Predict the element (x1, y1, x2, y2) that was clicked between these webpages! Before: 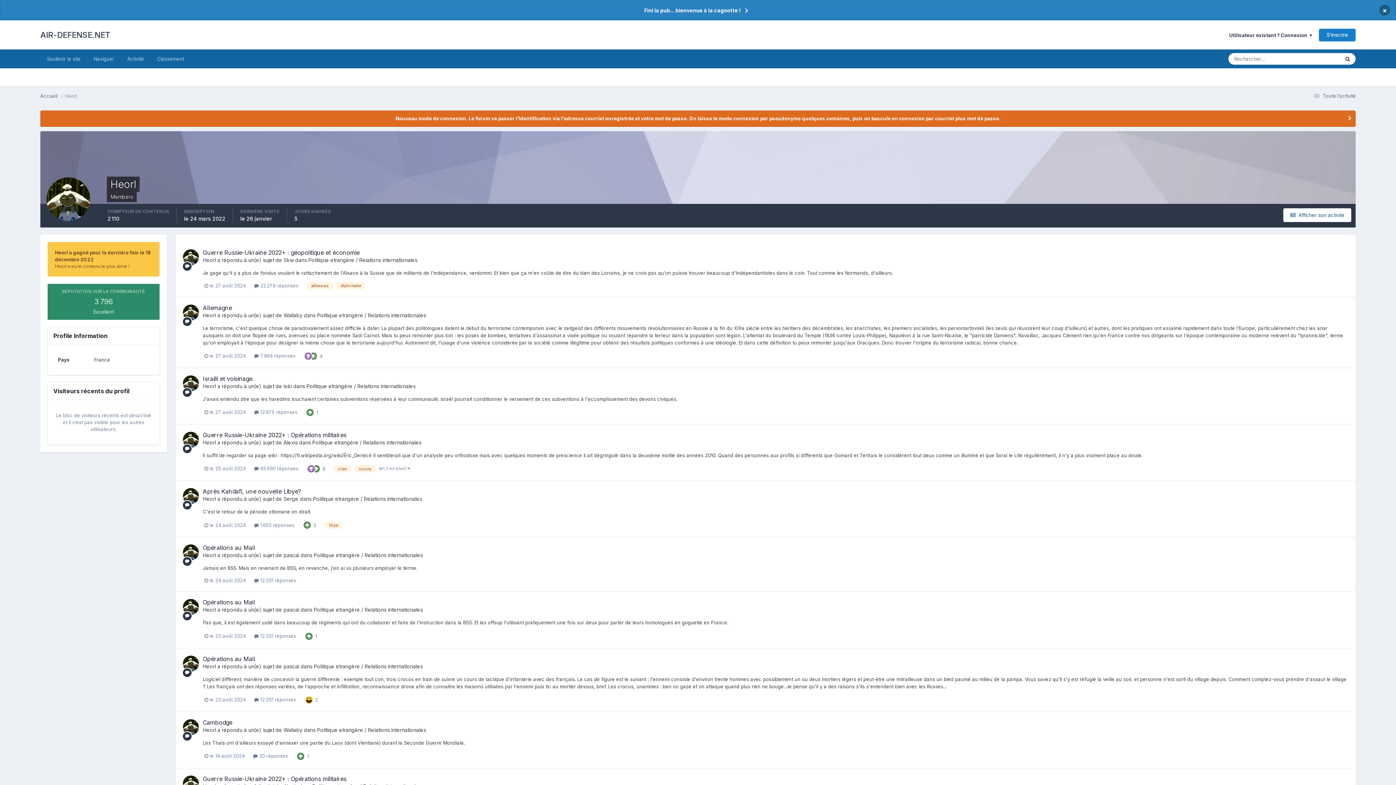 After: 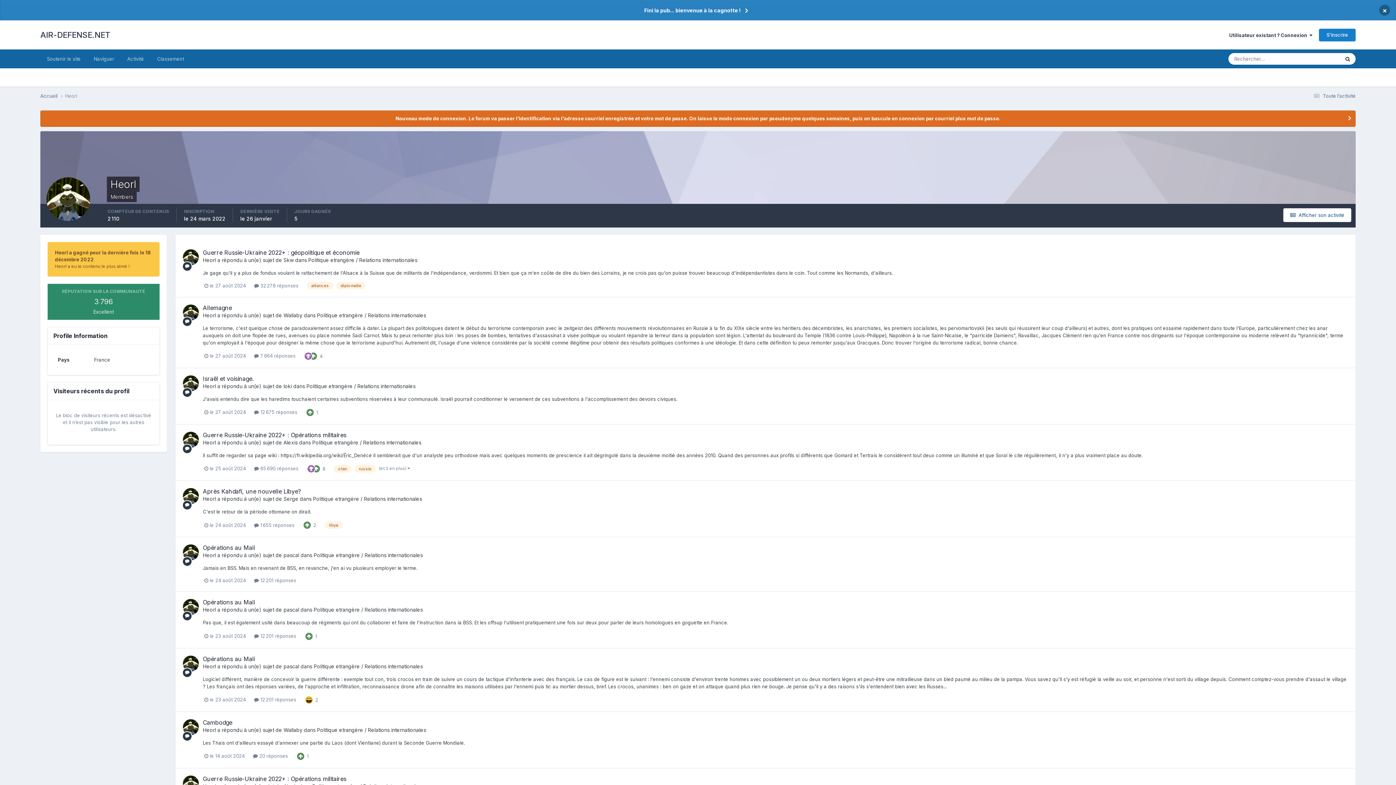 Action: bbox: (182, 655, 198, 671)